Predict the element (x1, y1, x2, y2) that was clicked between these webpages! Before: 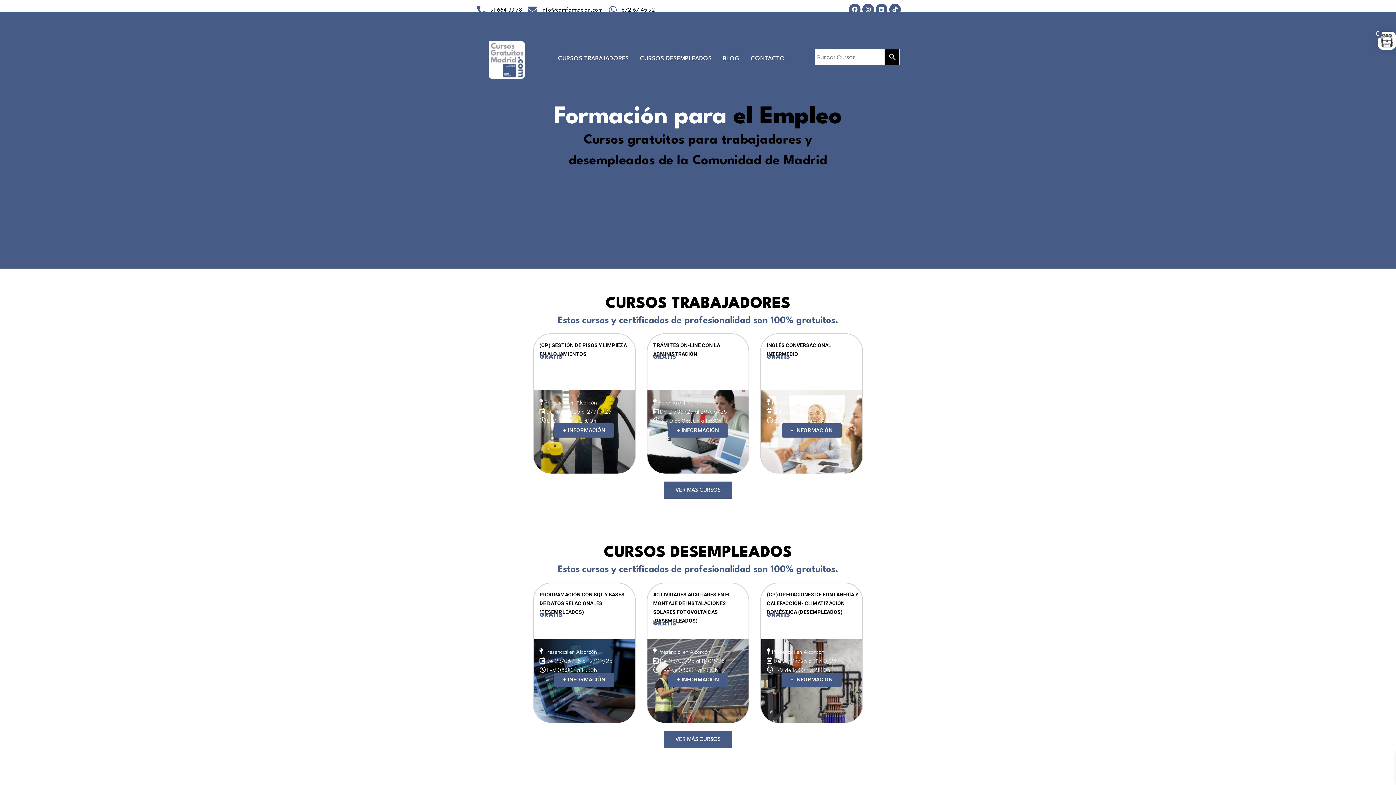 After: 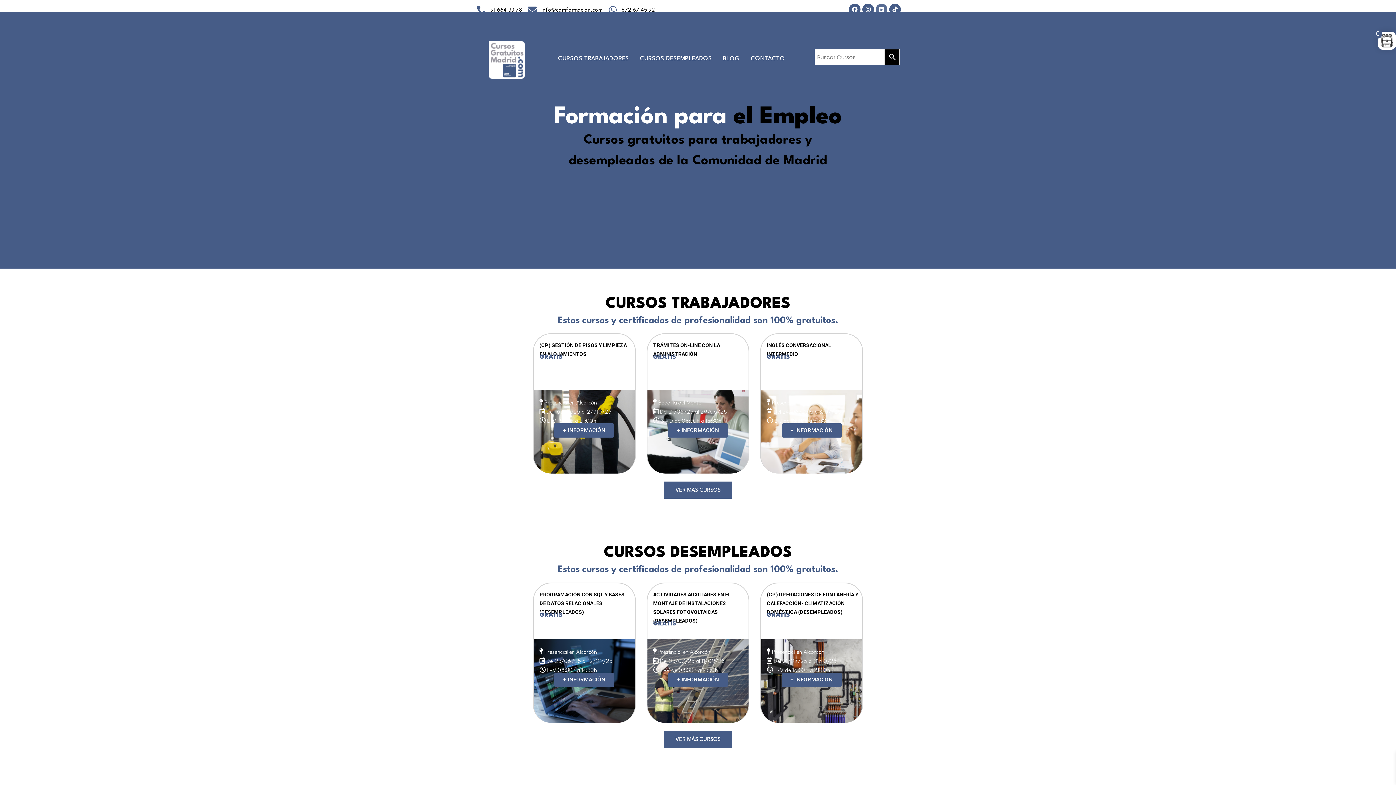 Action: label: Linkedin bbox: (876, 3, 887, 15)